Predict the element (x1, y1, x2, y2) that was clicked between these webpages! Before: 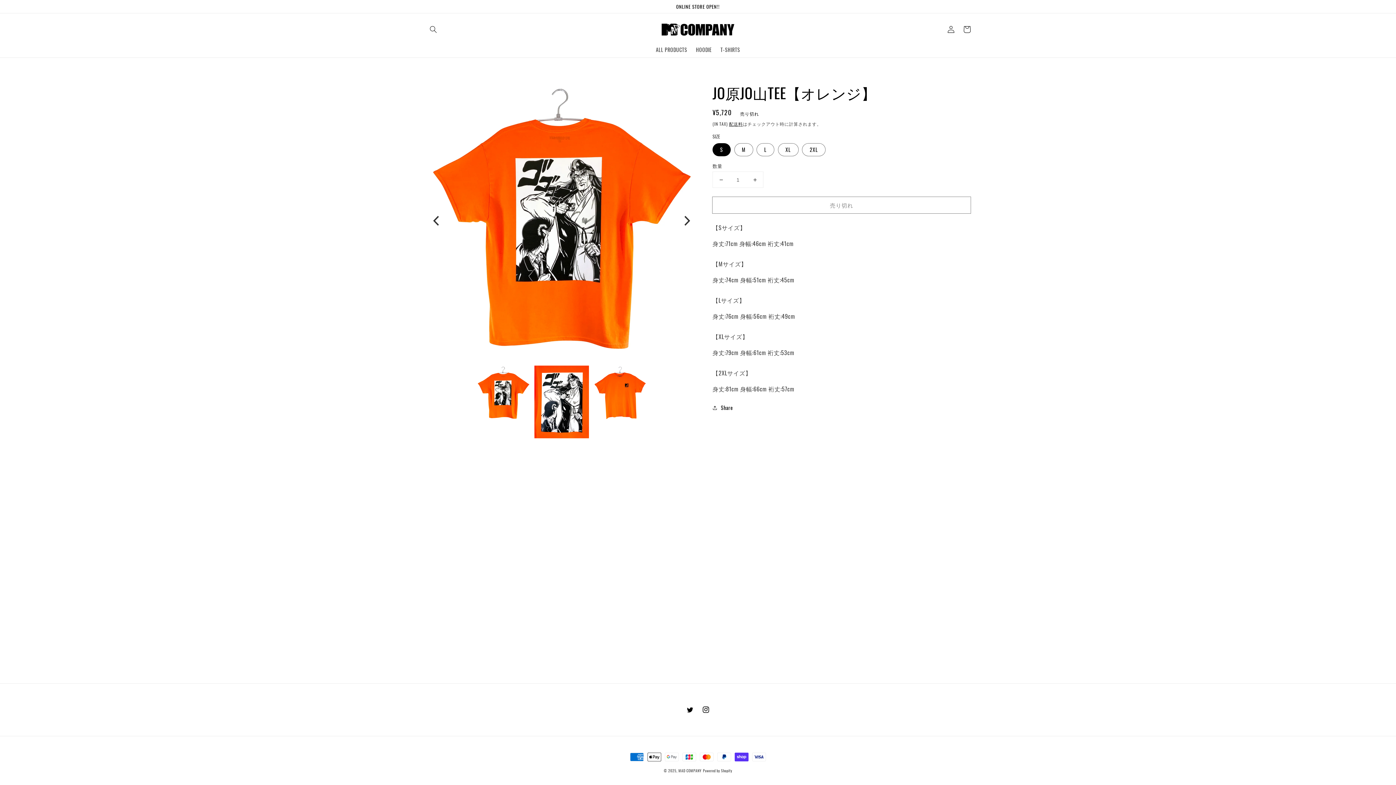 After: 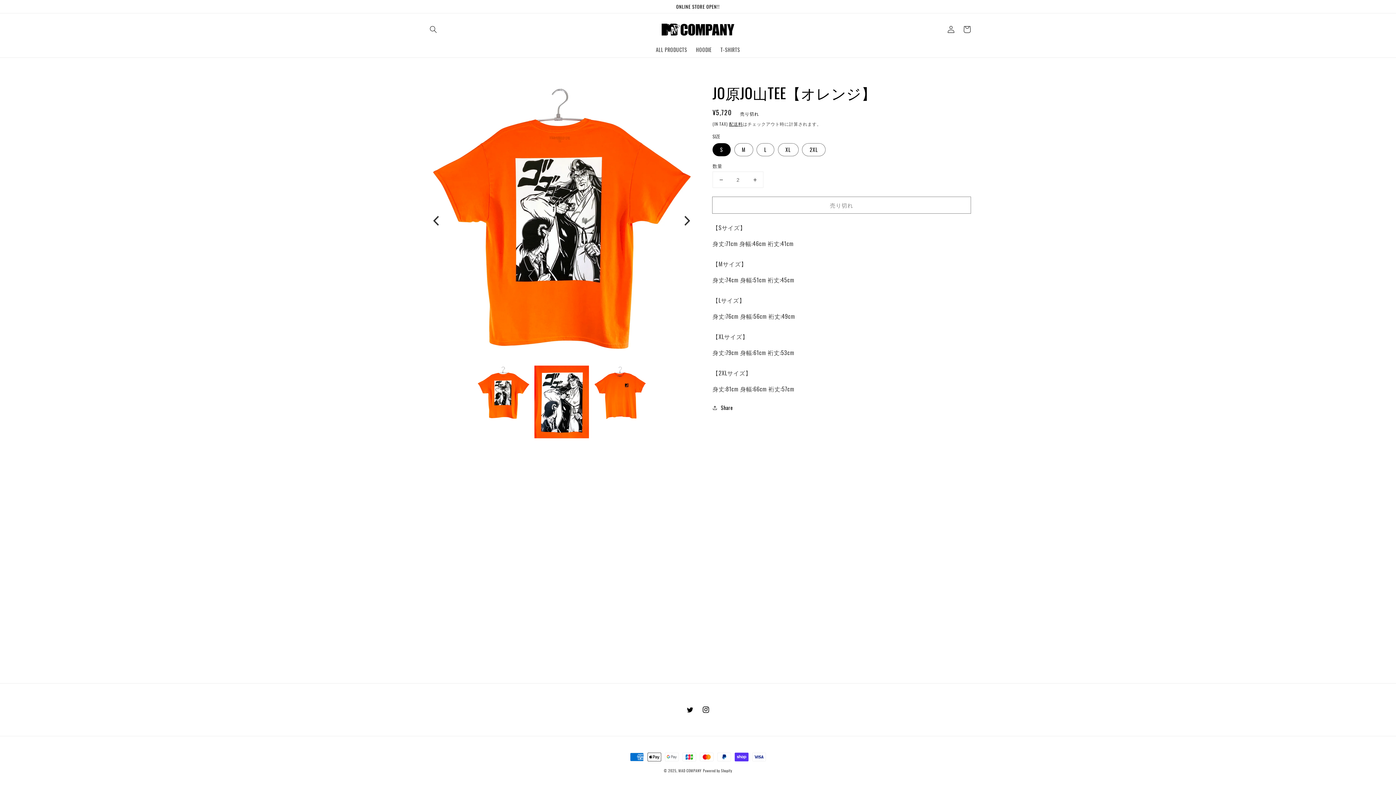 Action: bbox: (746, 172, 763, 187) label: JO原JO山TEE【オレンジ】の数量を増やす